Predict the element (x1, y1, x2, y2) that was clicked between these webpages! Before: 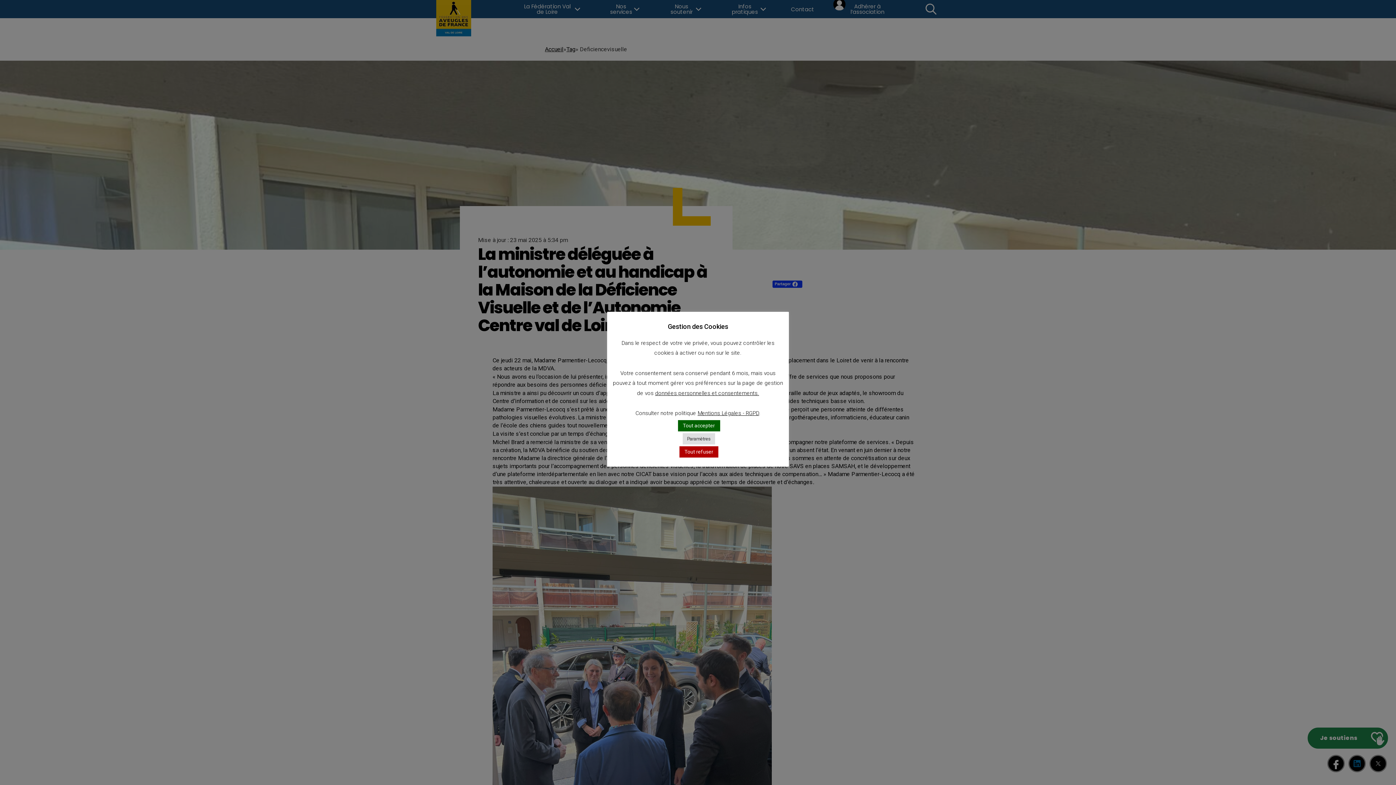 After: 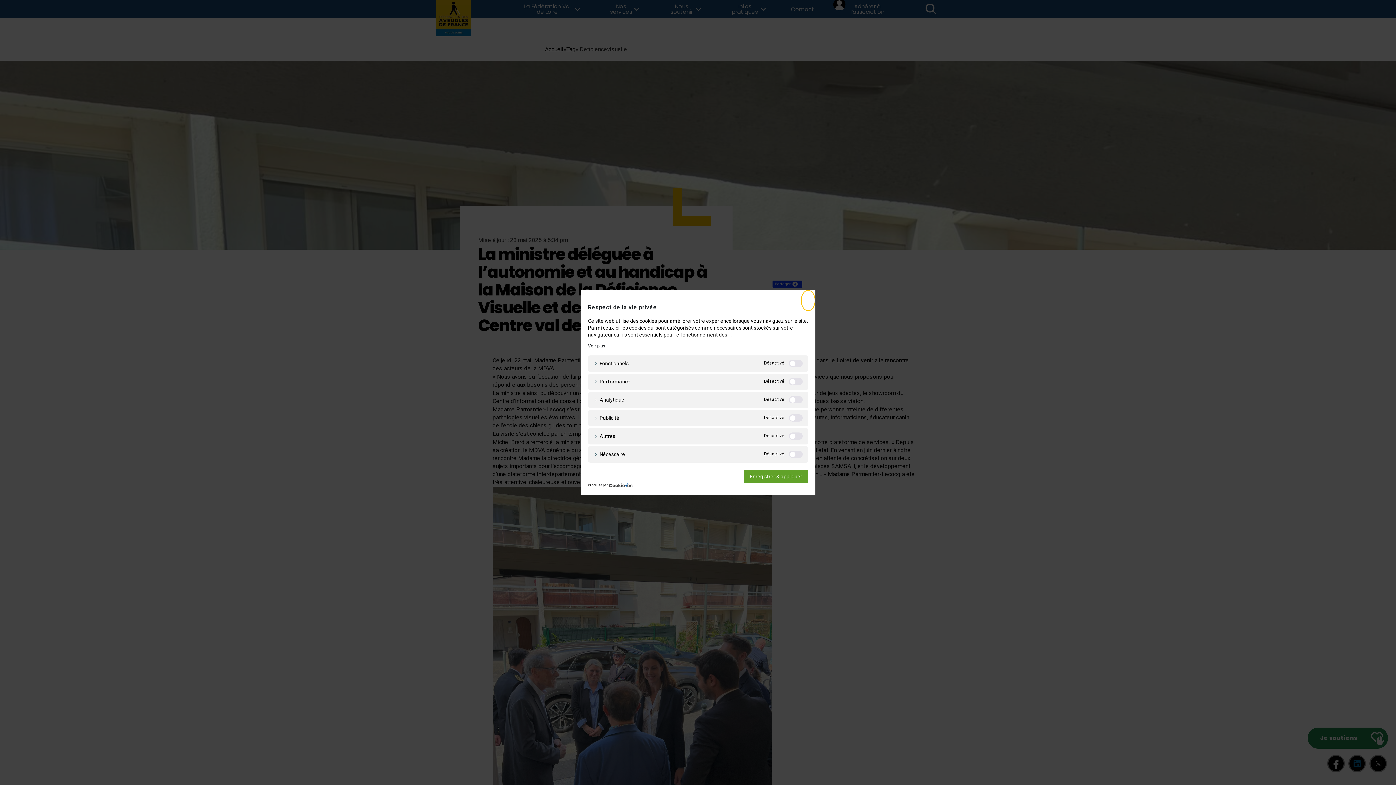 Action: bbox: (682, 433, 715, 444) label: Paramètres